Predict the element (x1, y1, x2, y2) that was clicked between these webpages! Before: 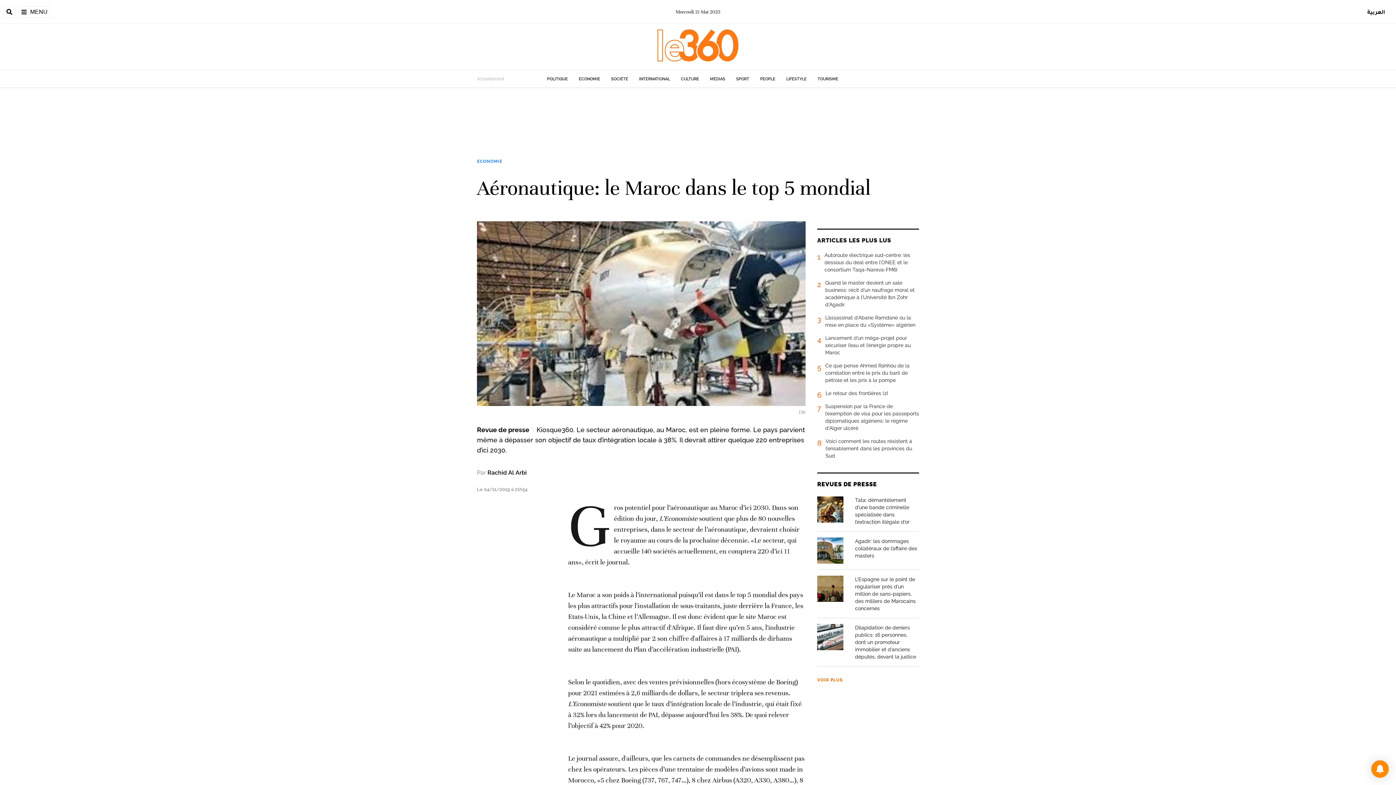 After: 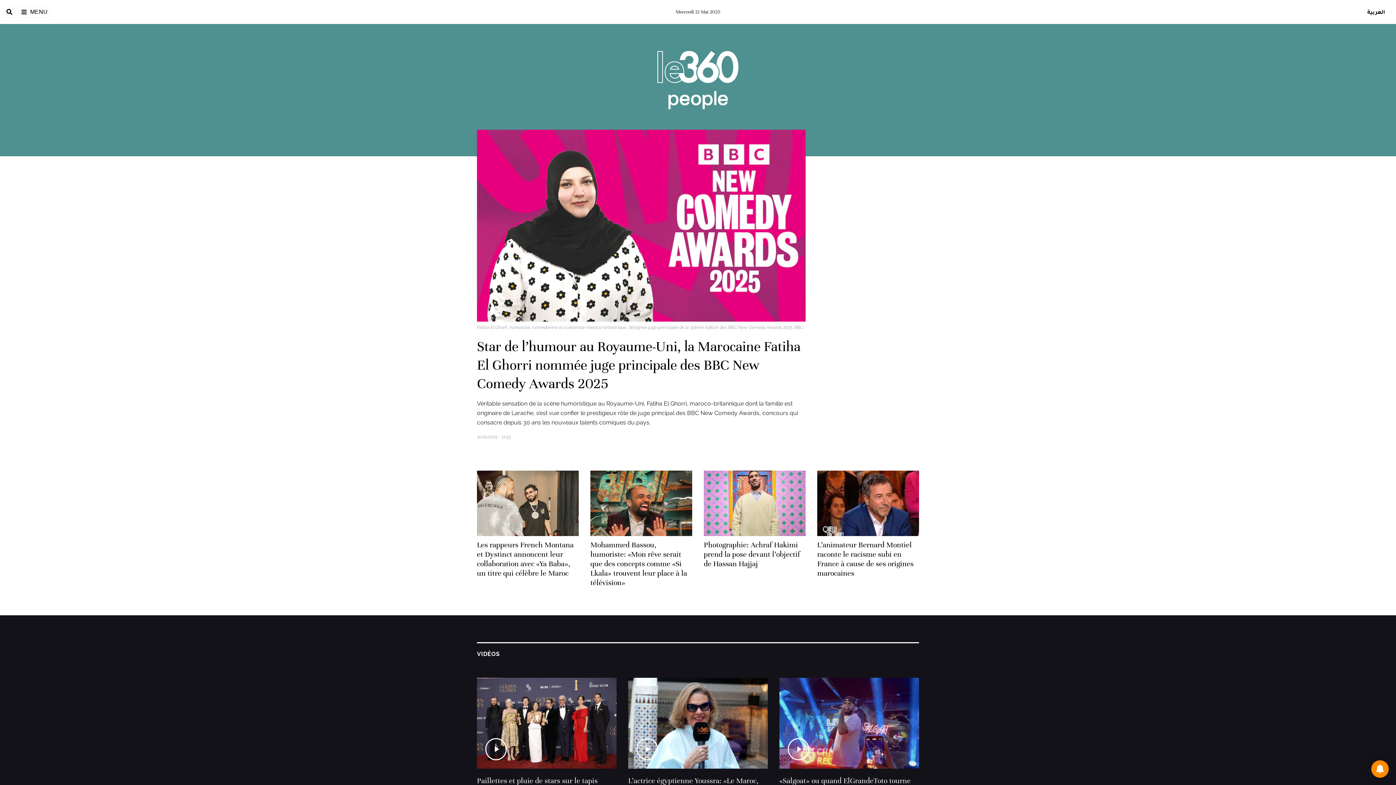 Action: bbox: (760, 76, 775, 81) label: PEOPLE